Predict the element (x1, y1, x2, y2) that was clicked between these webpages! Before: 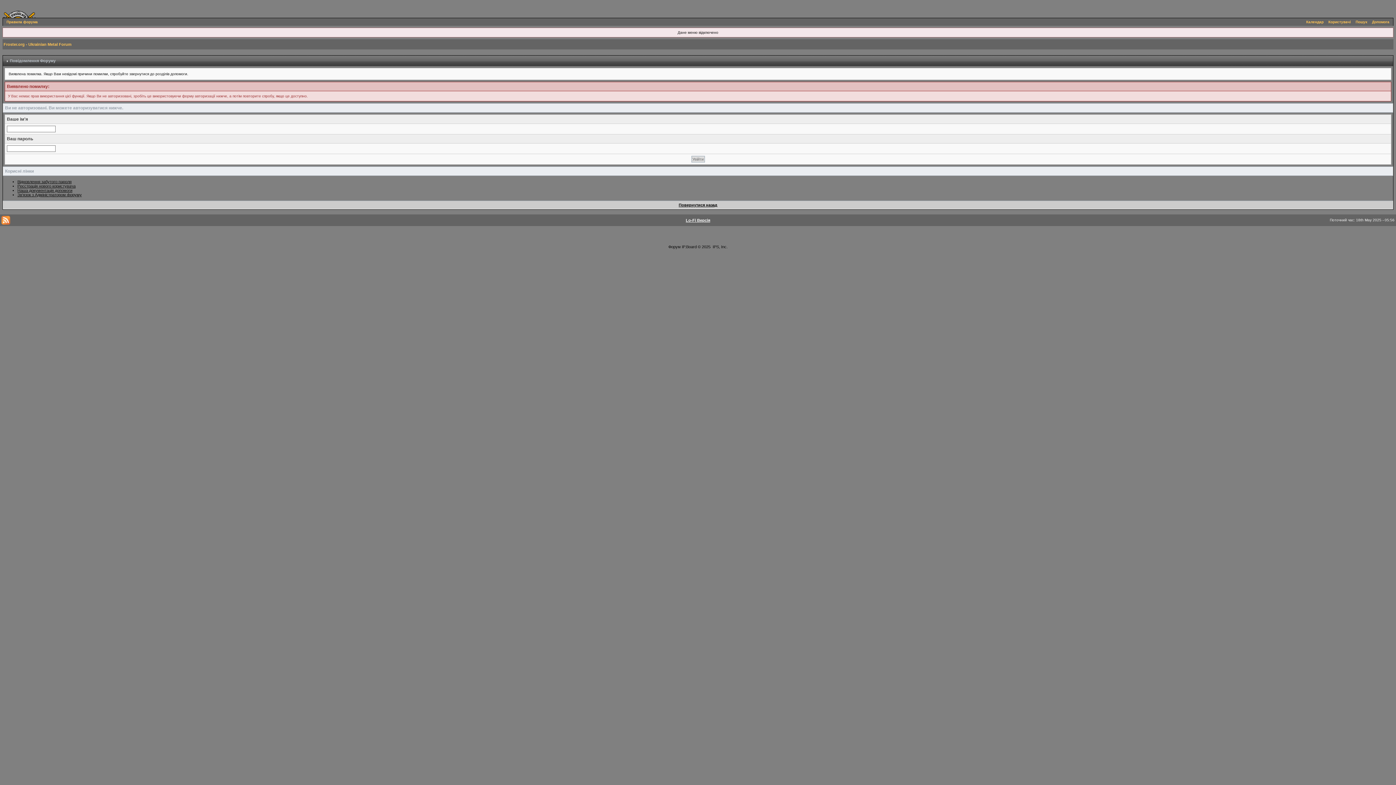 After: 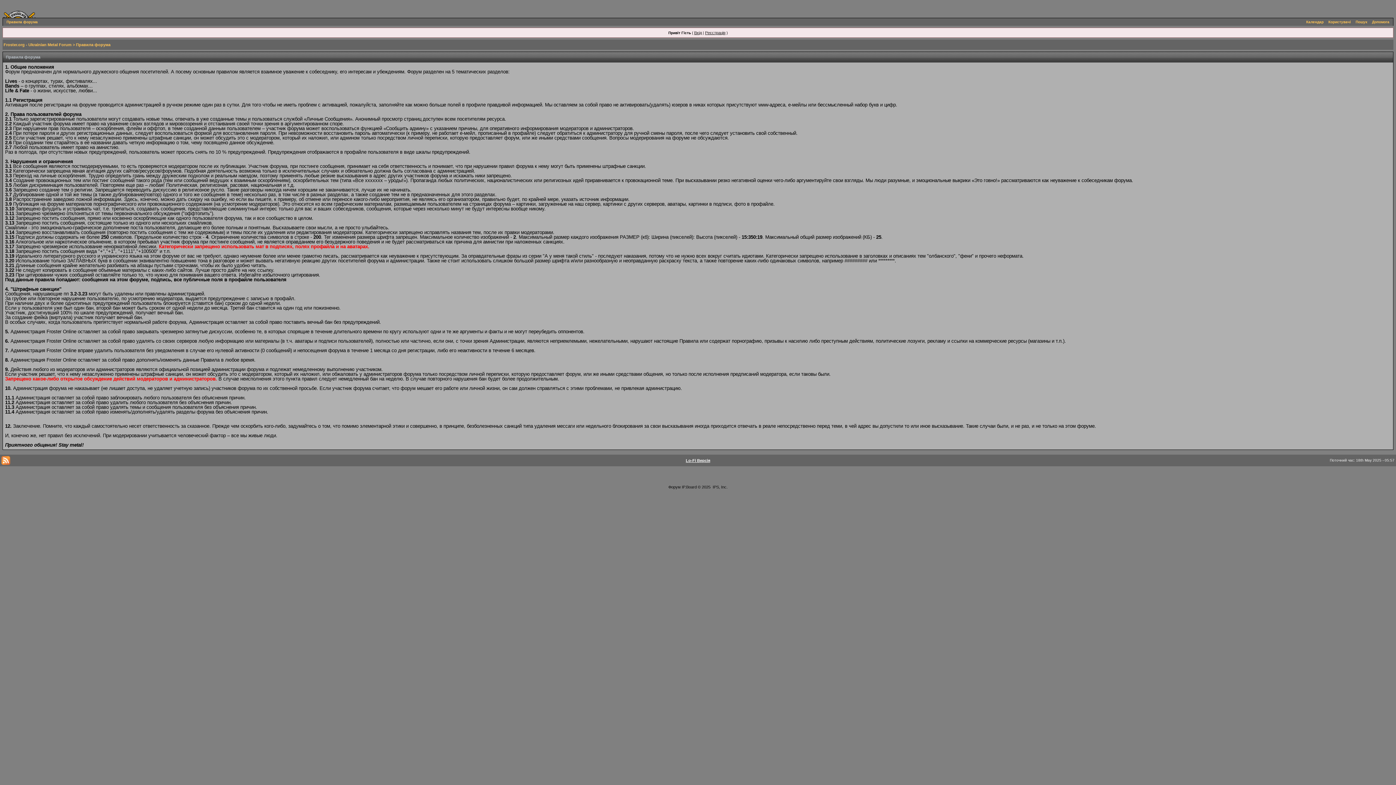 Action: label: Правила форума bbox: (4, 18, 39, 25)